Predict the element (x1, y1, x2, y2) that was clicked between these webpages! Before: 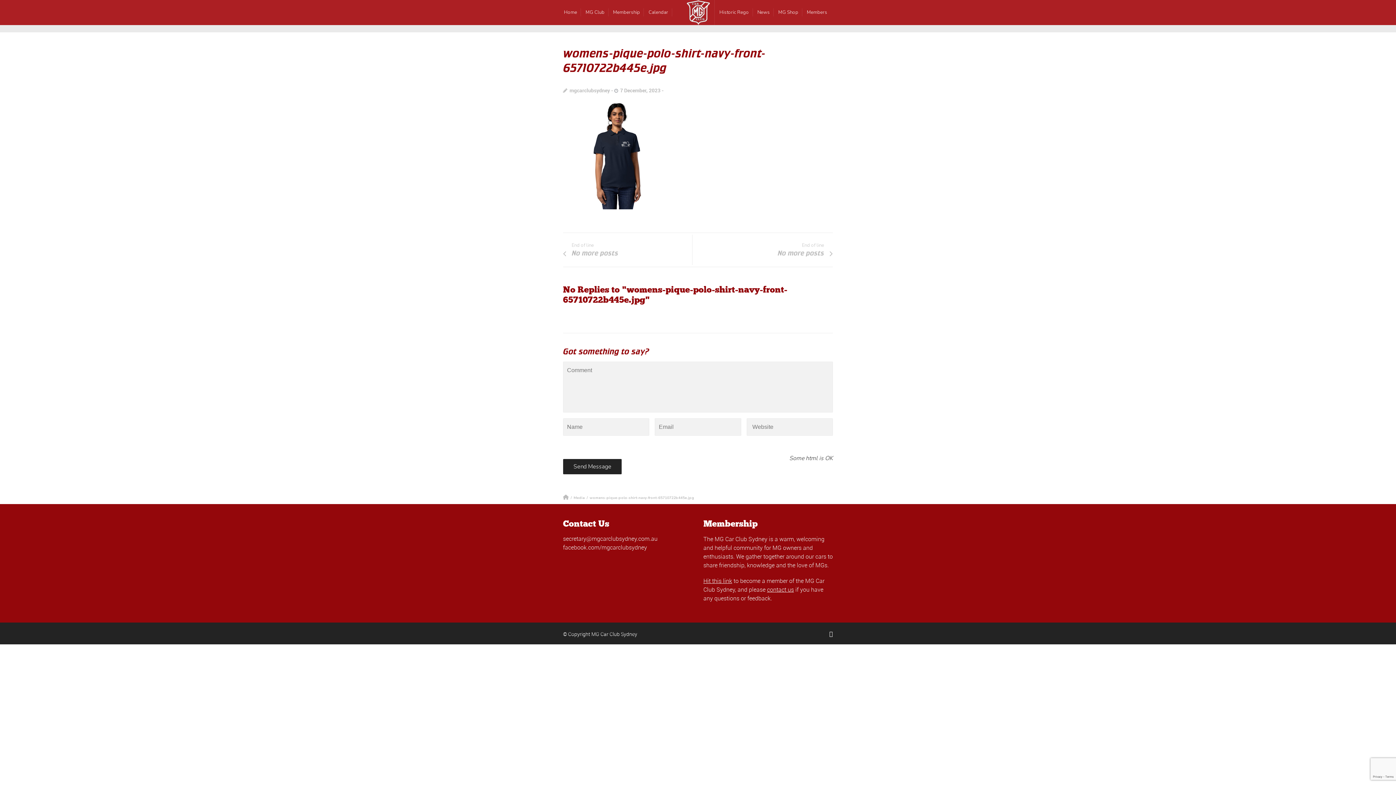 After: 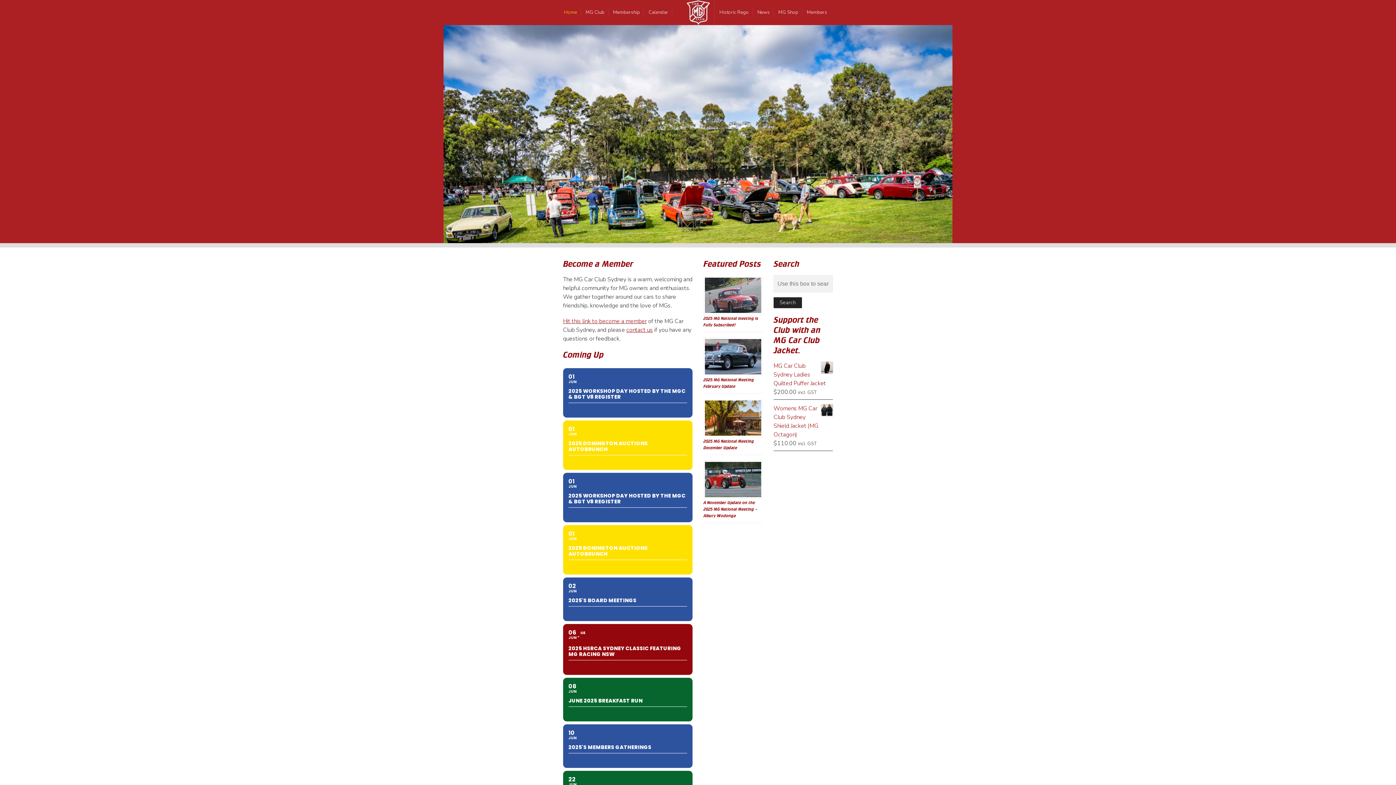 Action: bbox: (563, 494, 569, 500)